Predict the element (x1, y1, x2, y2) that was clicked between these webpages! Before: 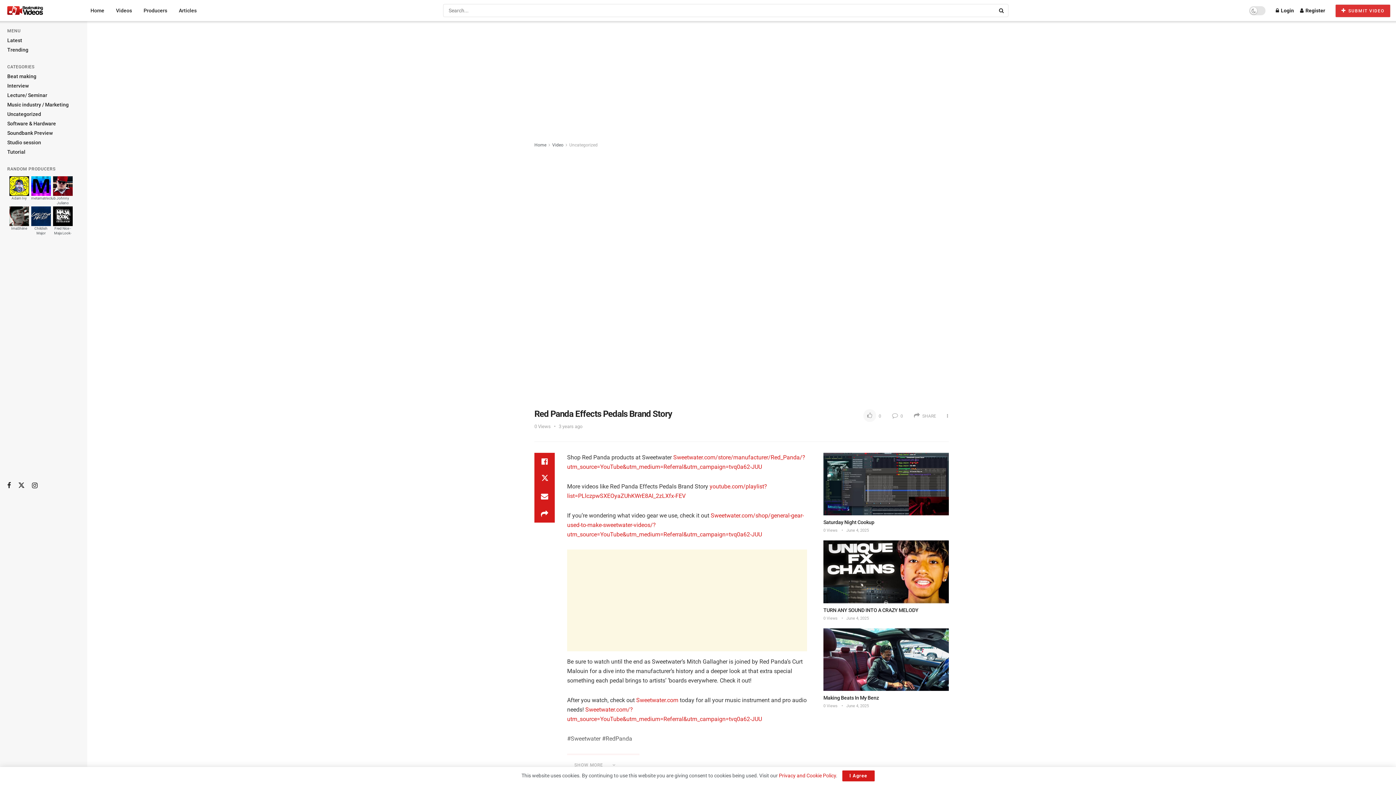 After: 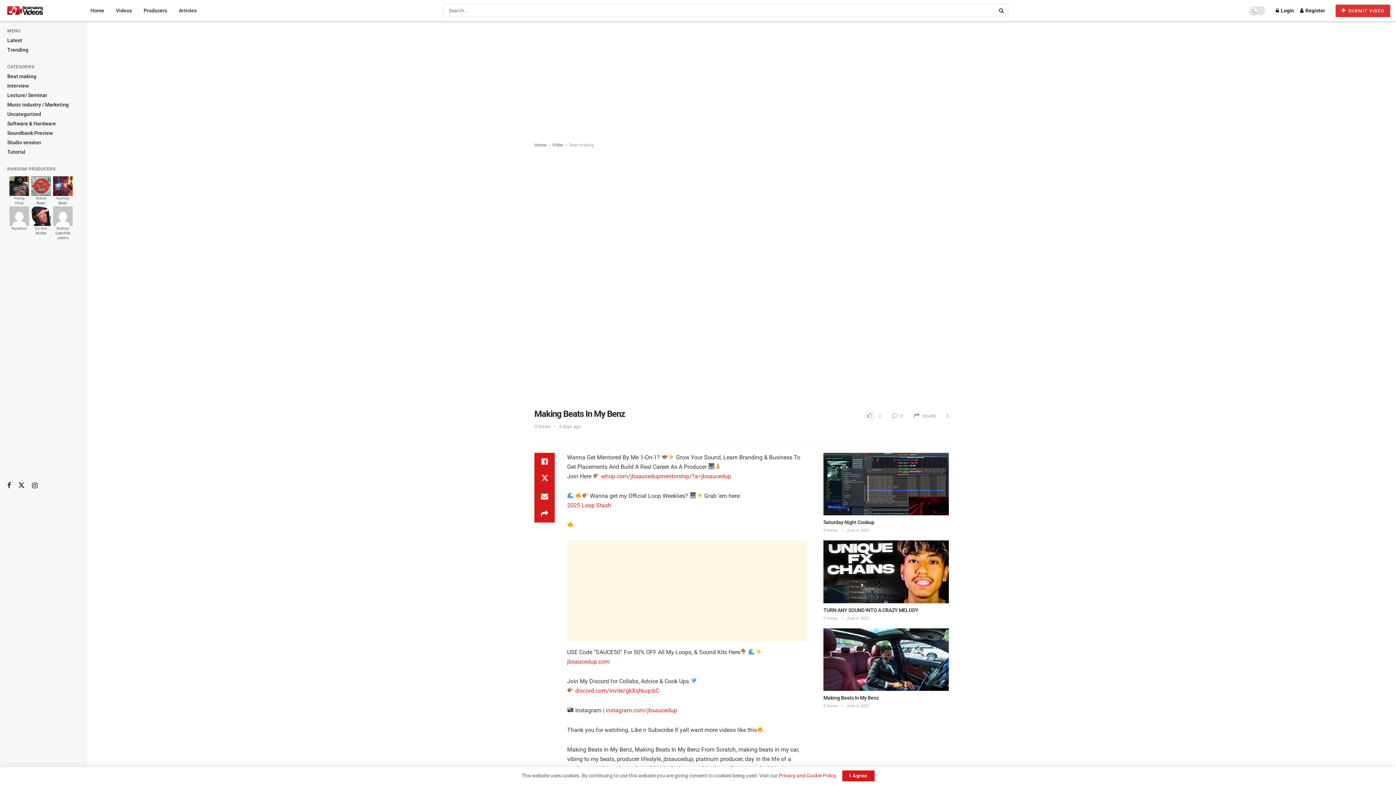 Action: label: 0 Views bbox: (823, 704, 837, 708)